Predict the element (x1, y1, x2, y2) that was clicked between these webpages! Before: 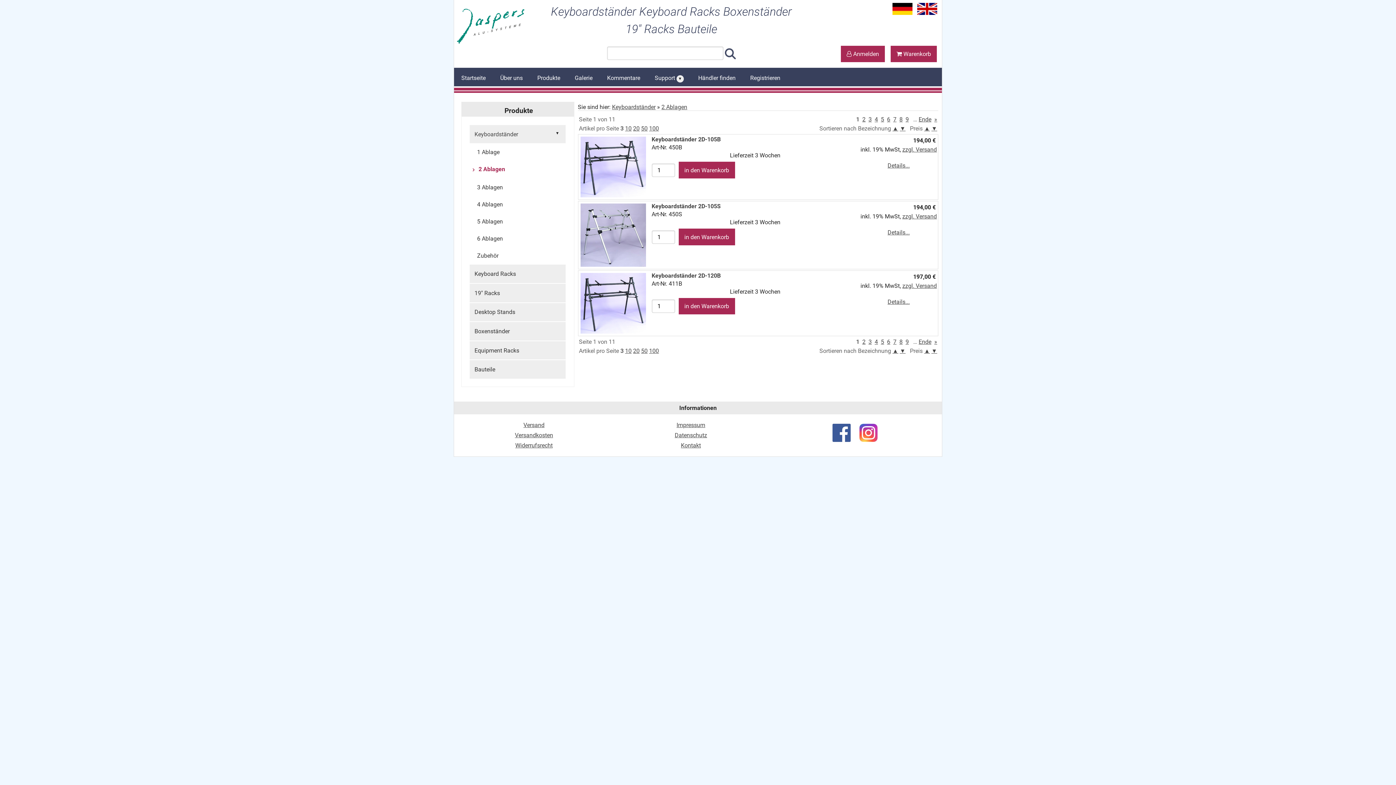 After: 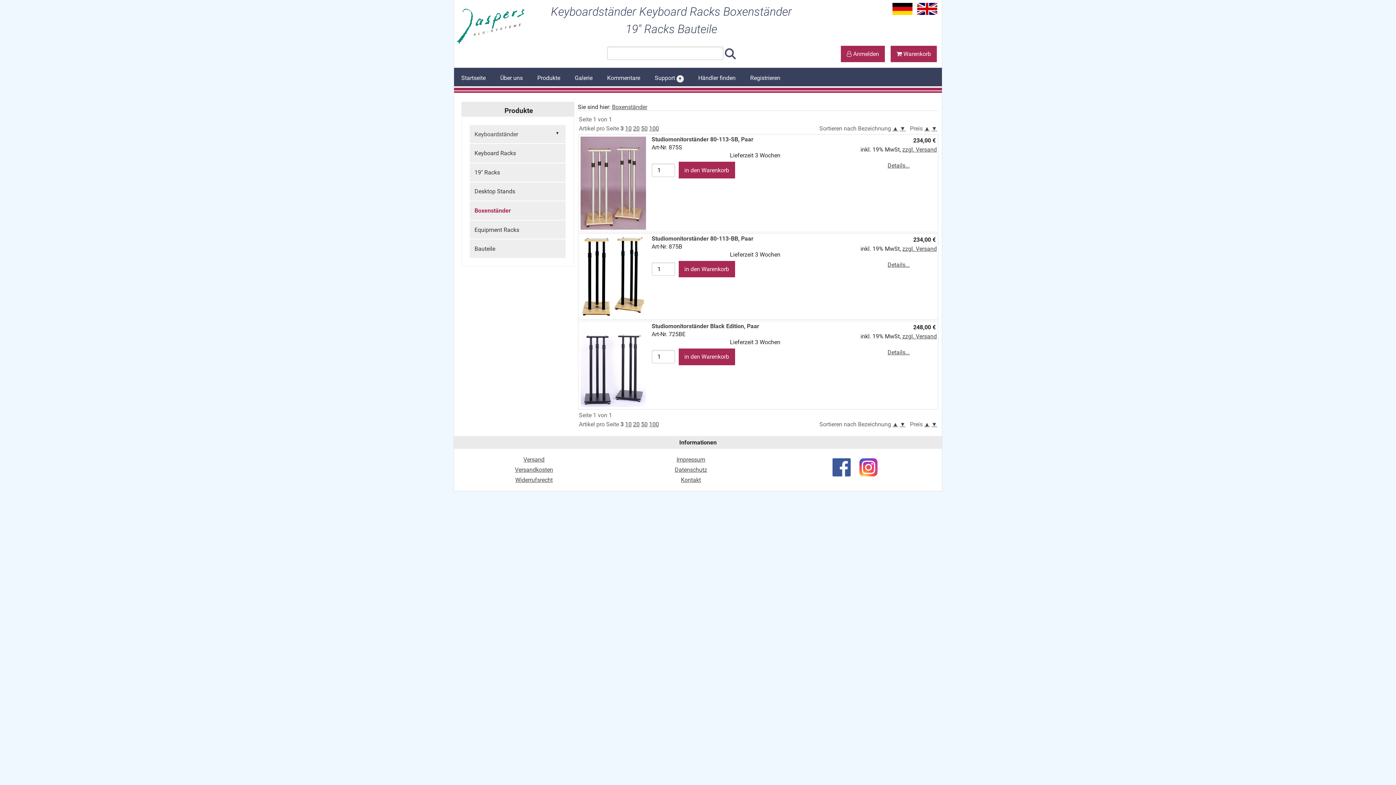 Action: bbox: (469, 322, 565, 341) label: Boxenständer